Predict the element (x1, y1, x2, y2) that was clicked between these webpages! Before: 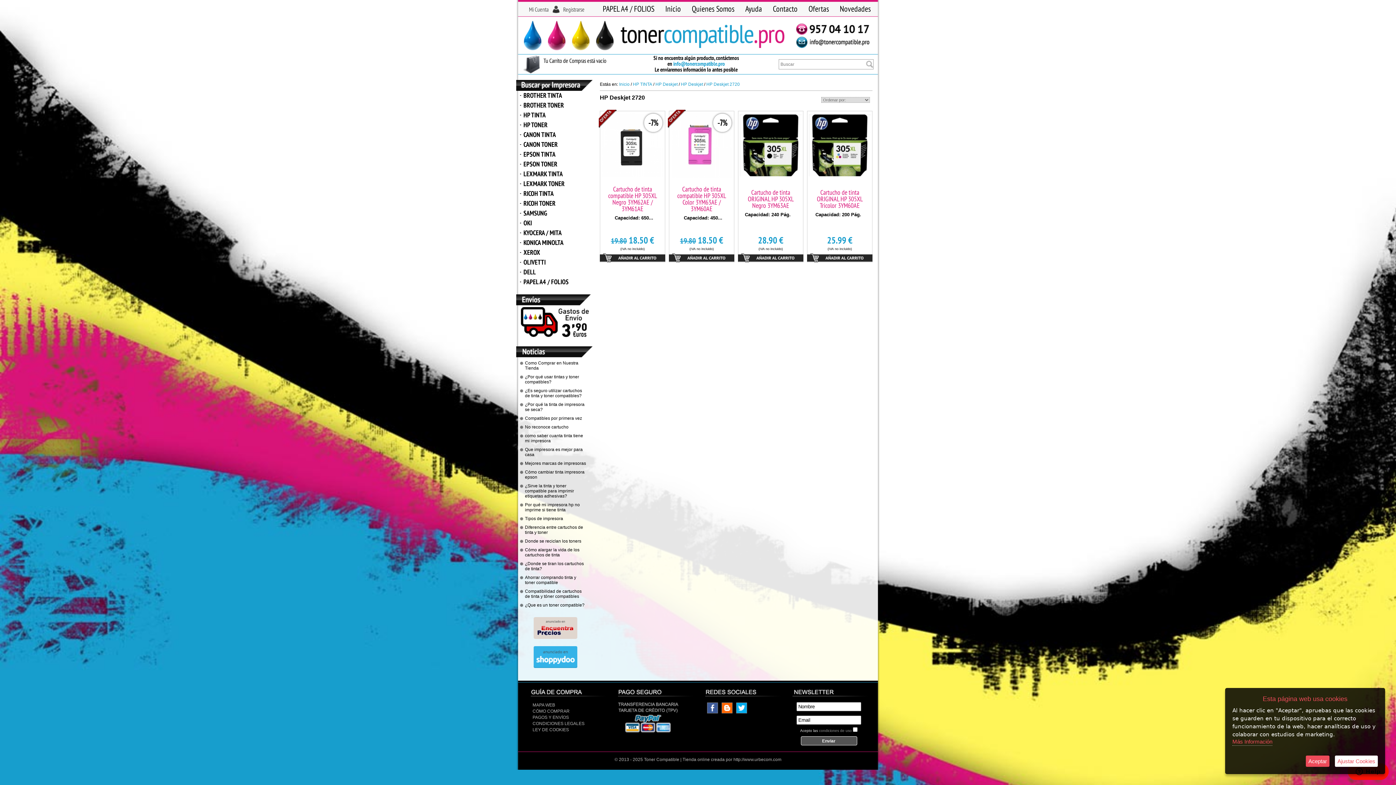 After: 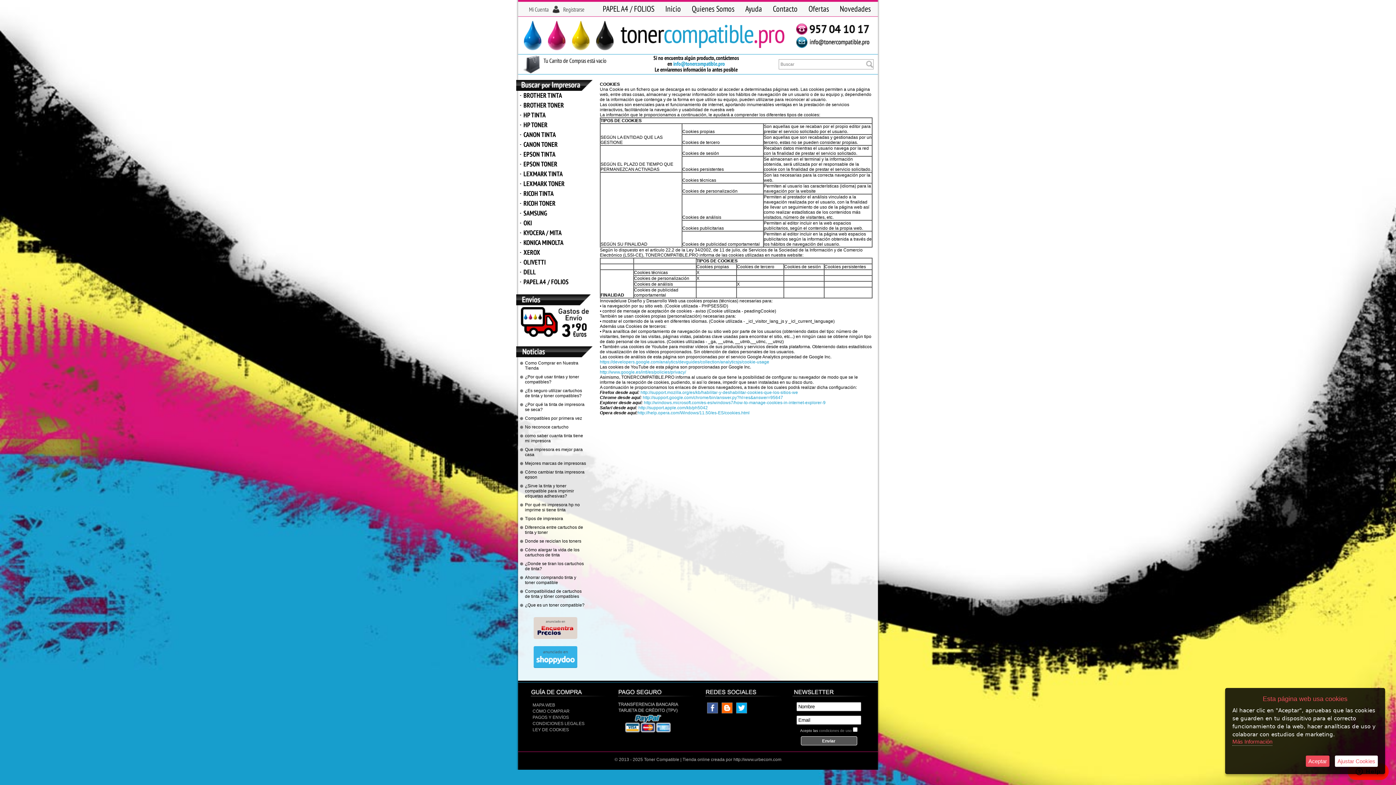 Action: label: LEY DE COOKIES bbox: (532, 727, 569, 732)